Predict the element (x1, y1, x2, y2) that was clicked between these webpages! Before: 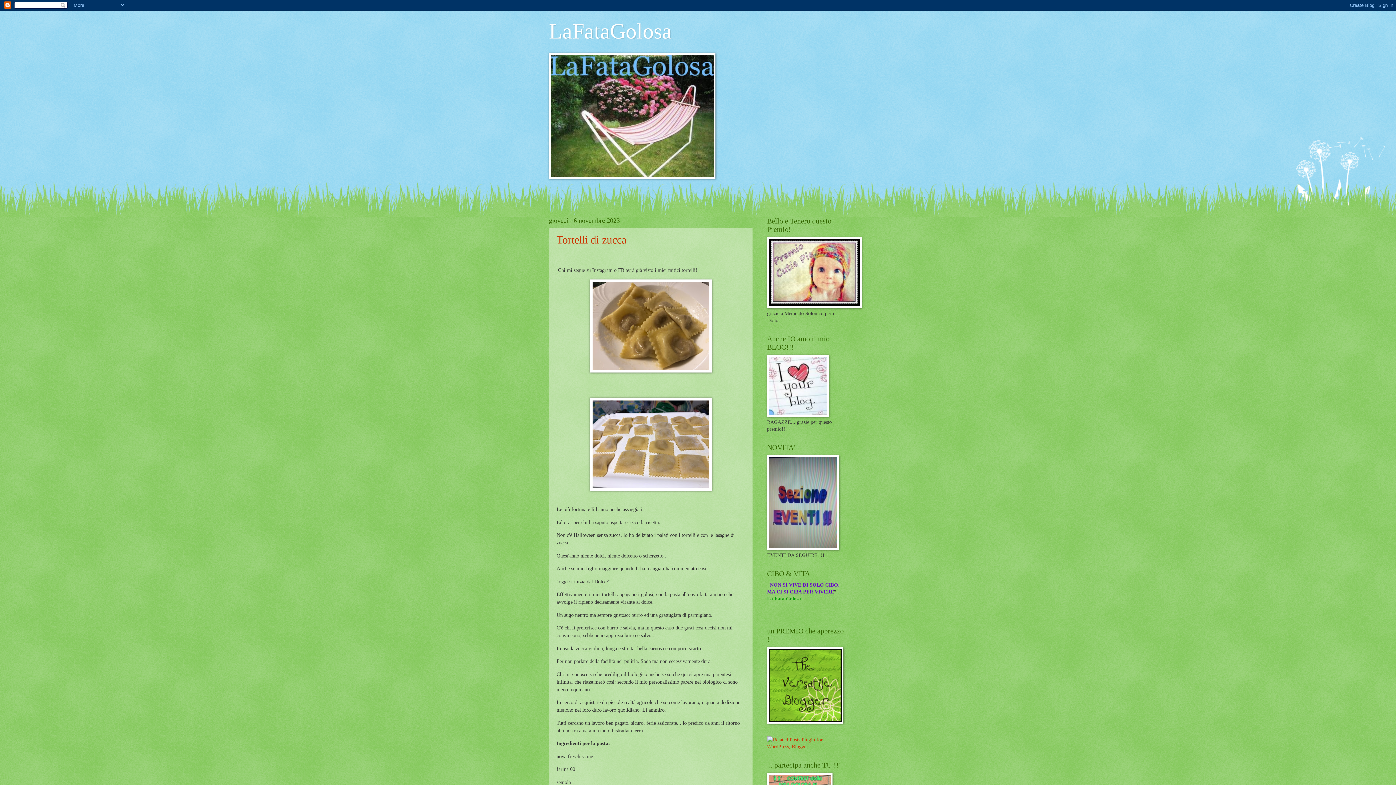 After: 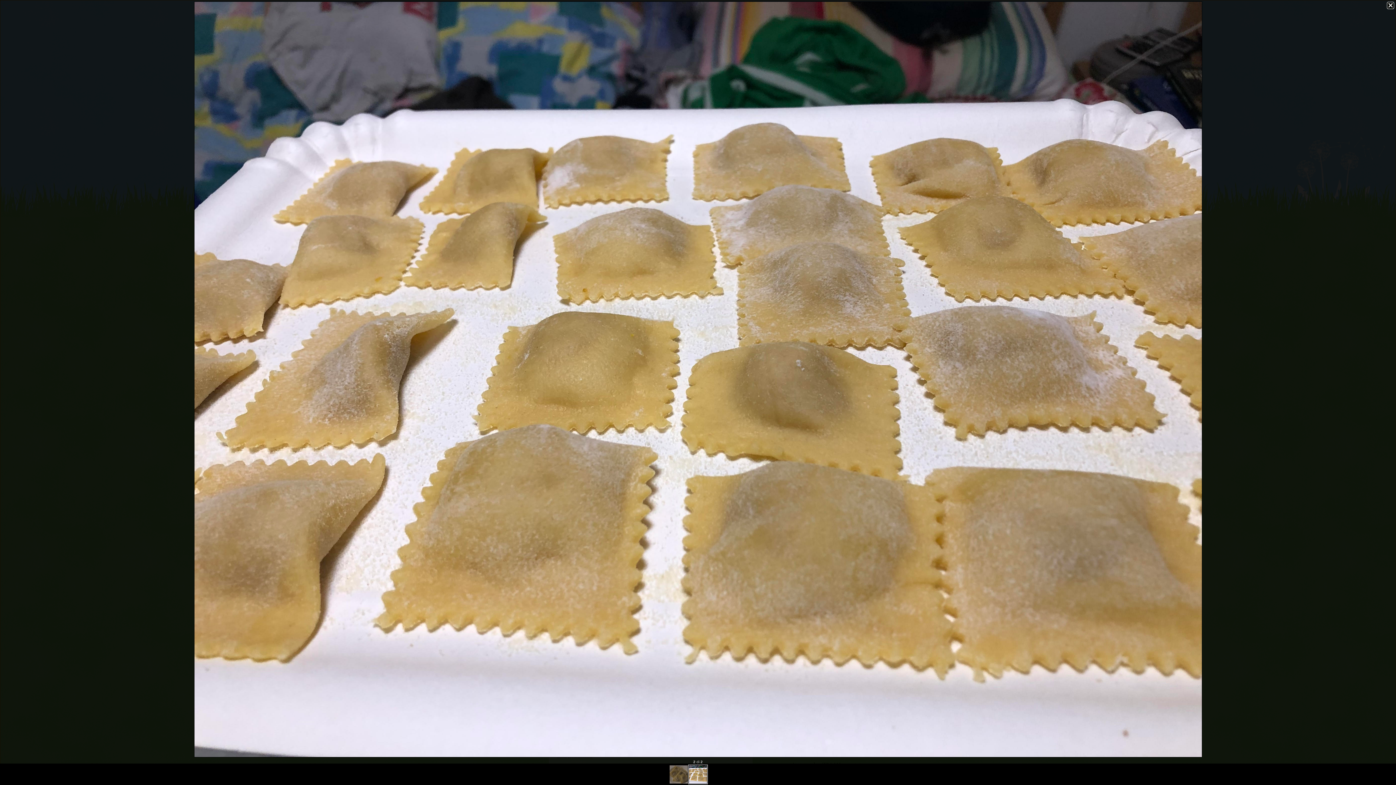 Action: bbox: (589, 486, 712, 491)